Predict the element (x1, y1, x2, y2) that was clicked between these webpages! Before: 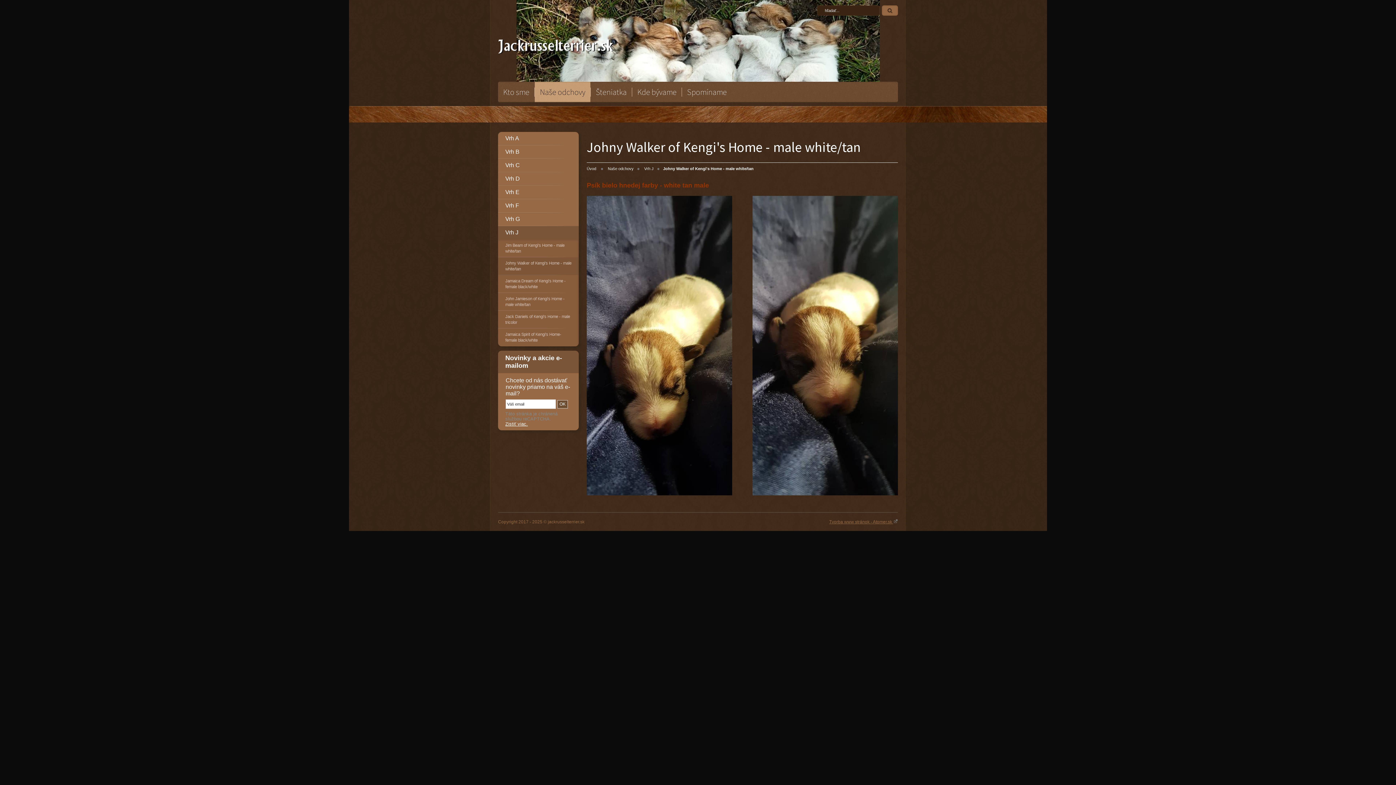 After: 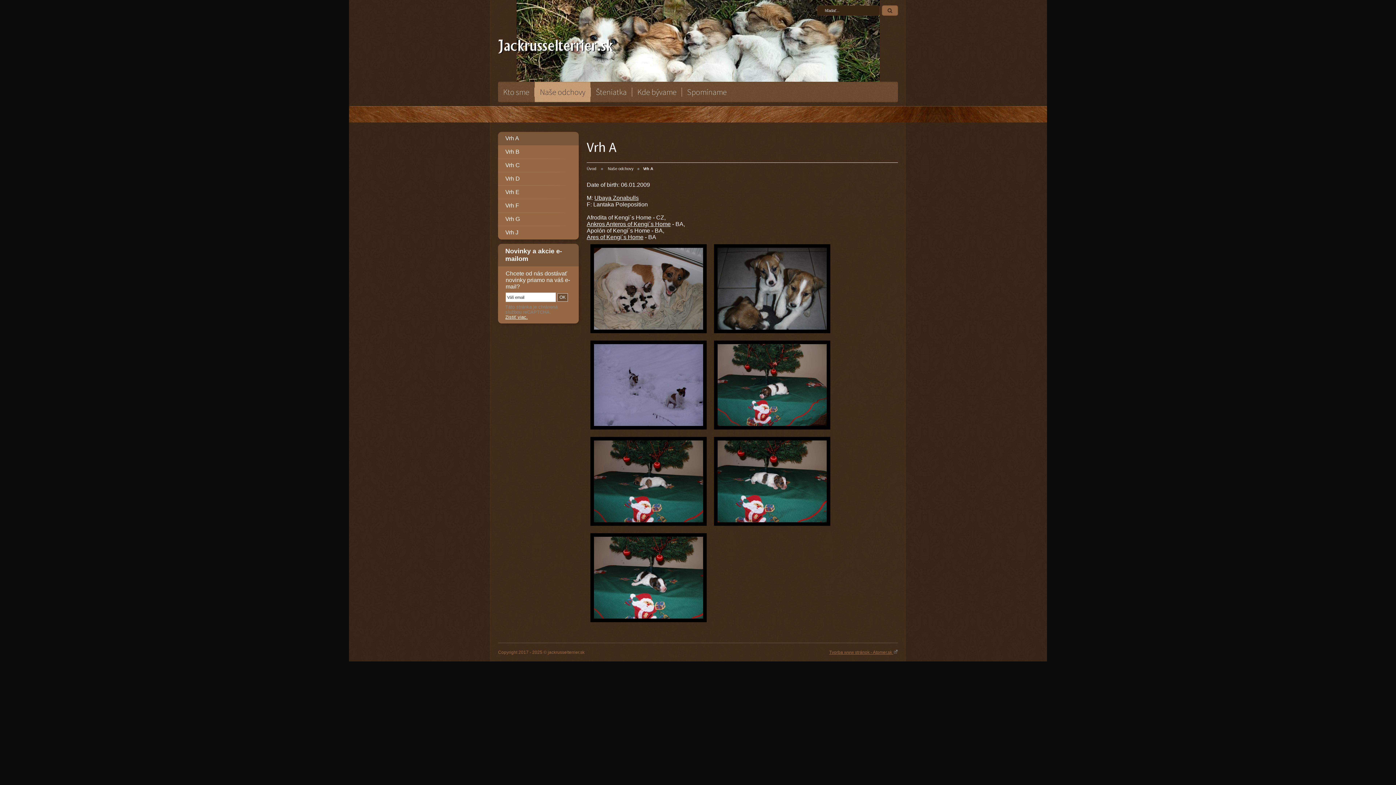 Action: label: Vrh A bbox: (498, 132, 578, 145)